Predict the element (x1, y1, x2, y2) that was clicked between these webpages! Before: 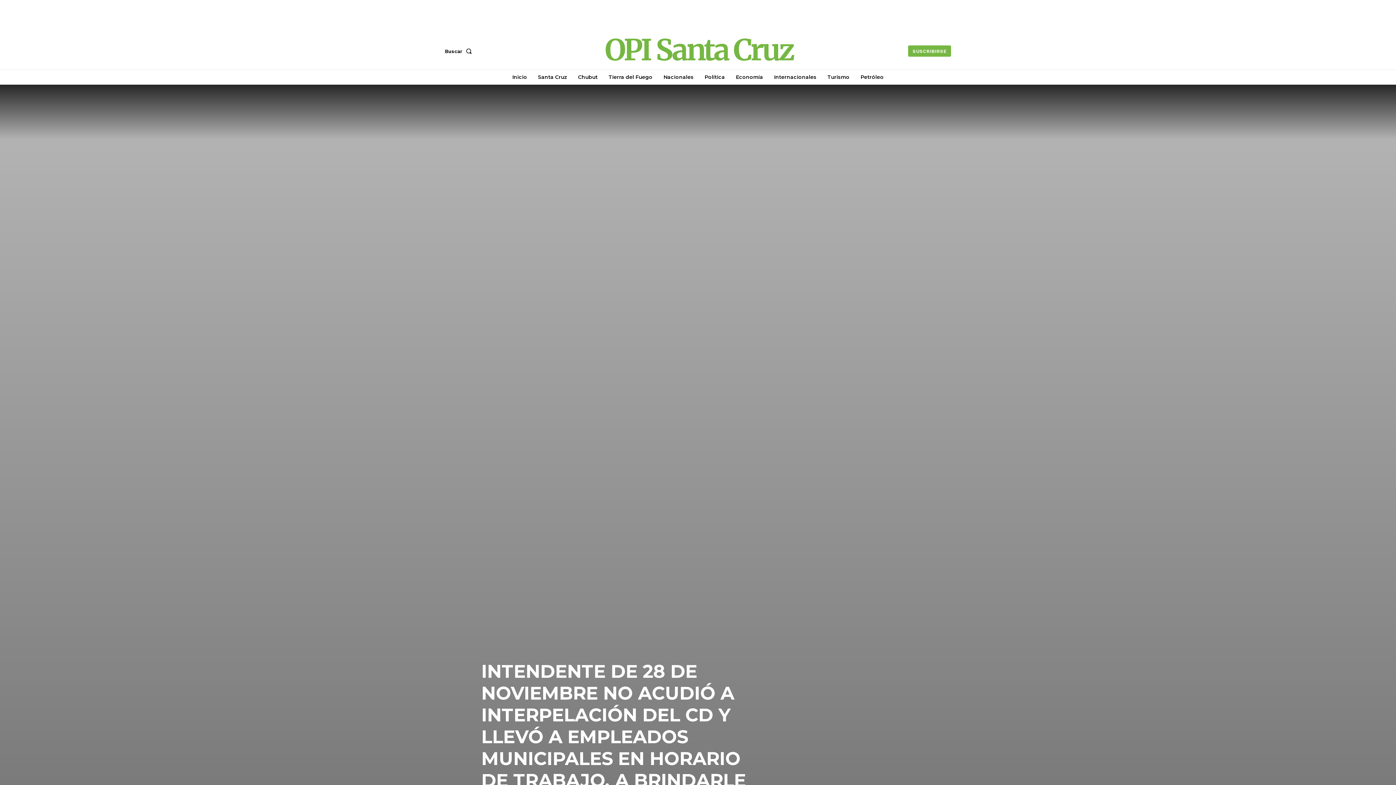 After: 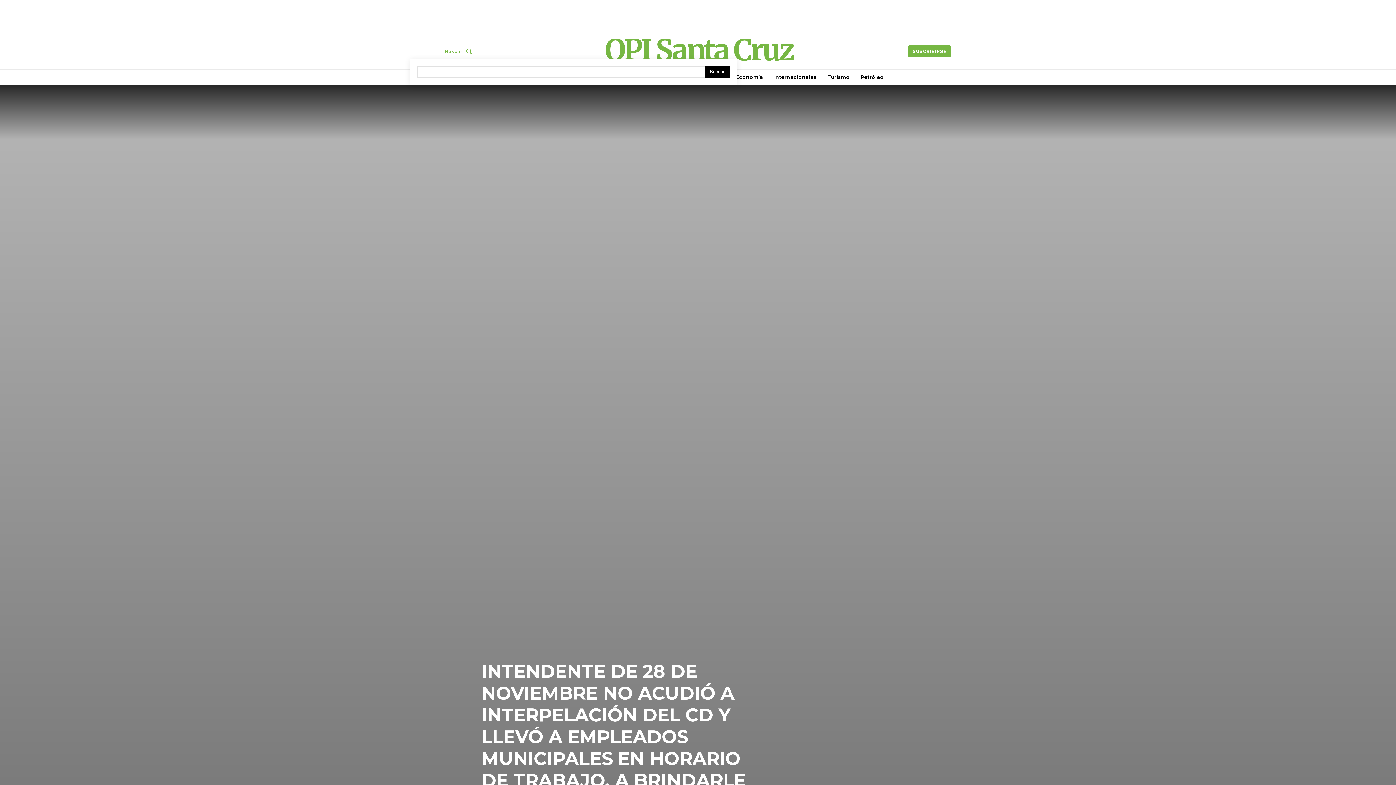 Action: bbox: (445, 43, 474, 58) label: Search